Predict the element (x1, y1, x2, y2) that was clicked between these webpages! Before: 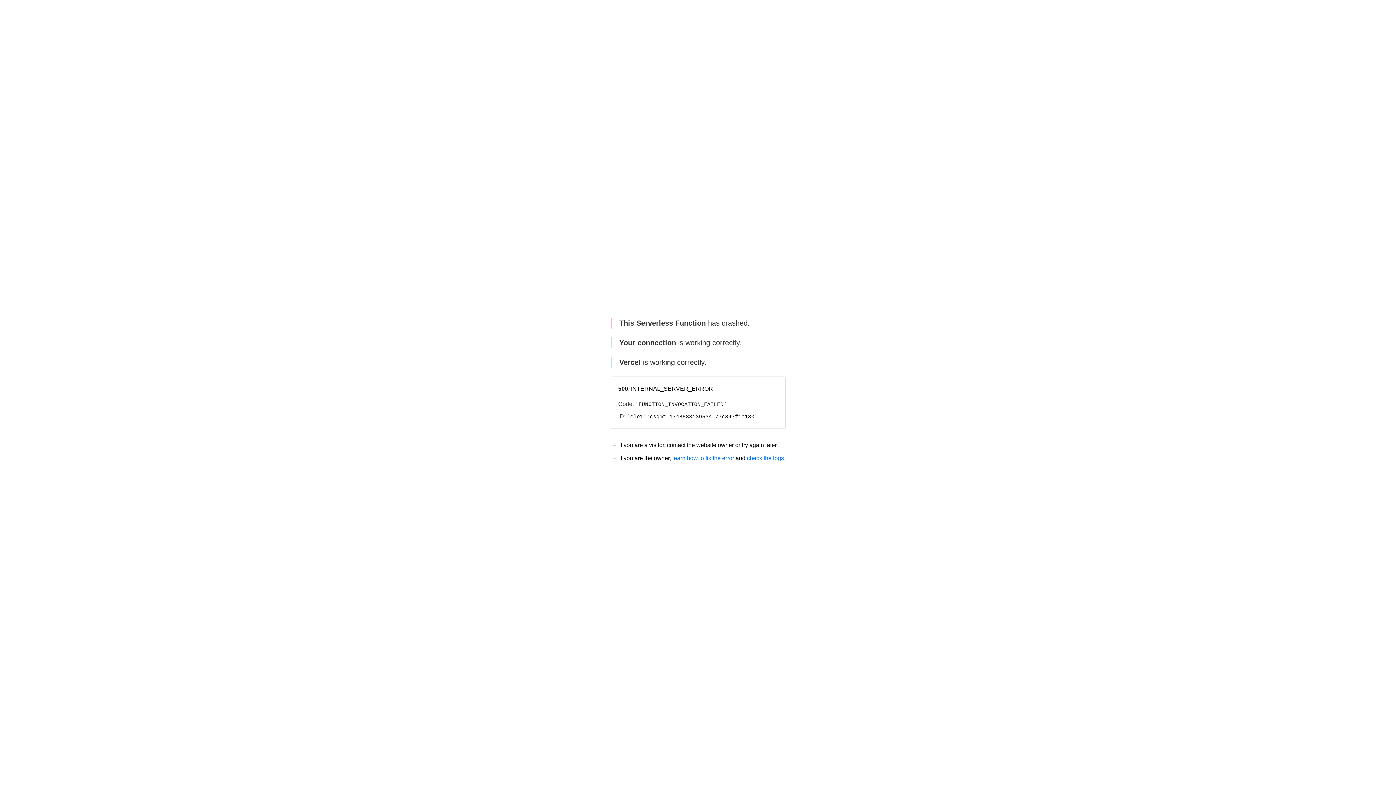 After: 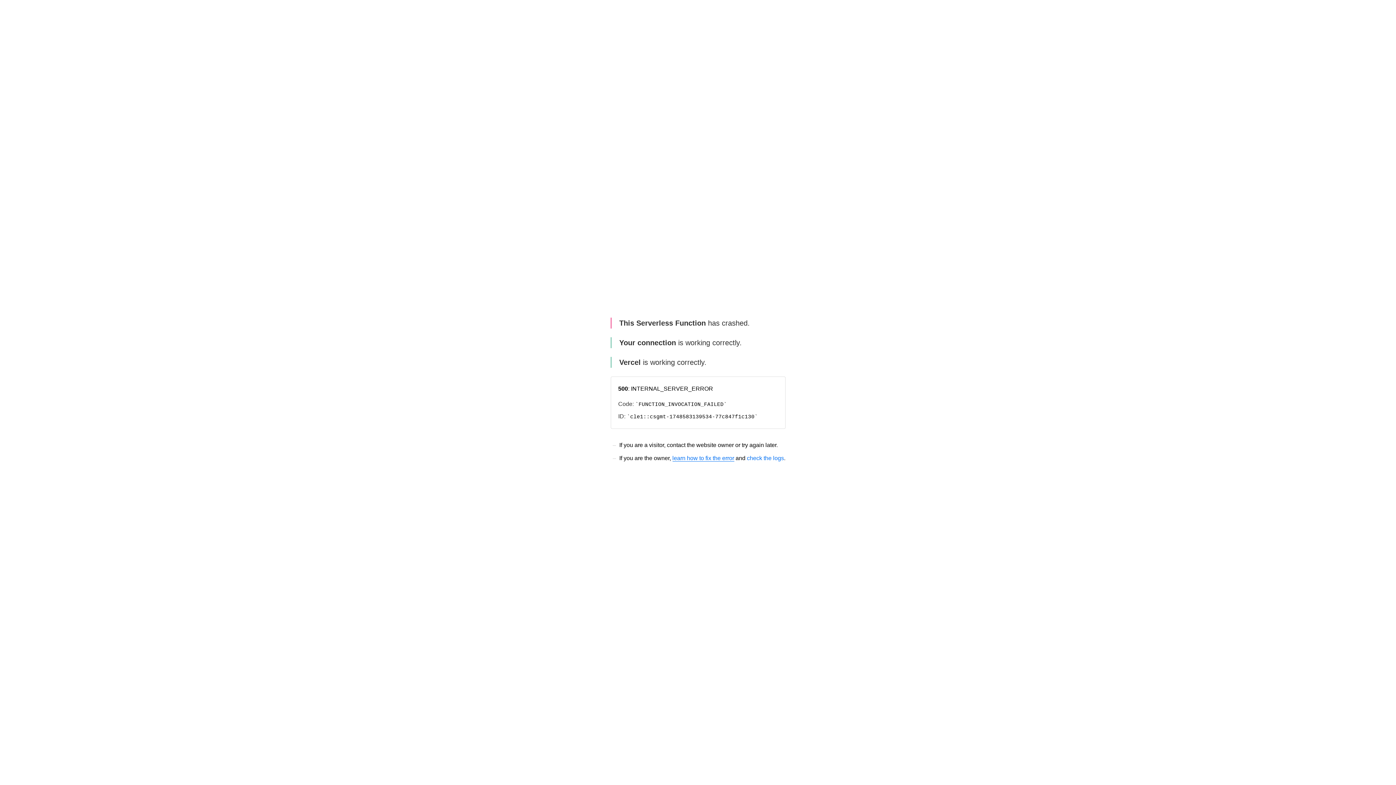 Action: label: learn how to fix the error bbox: (672, 455, 734, 461)